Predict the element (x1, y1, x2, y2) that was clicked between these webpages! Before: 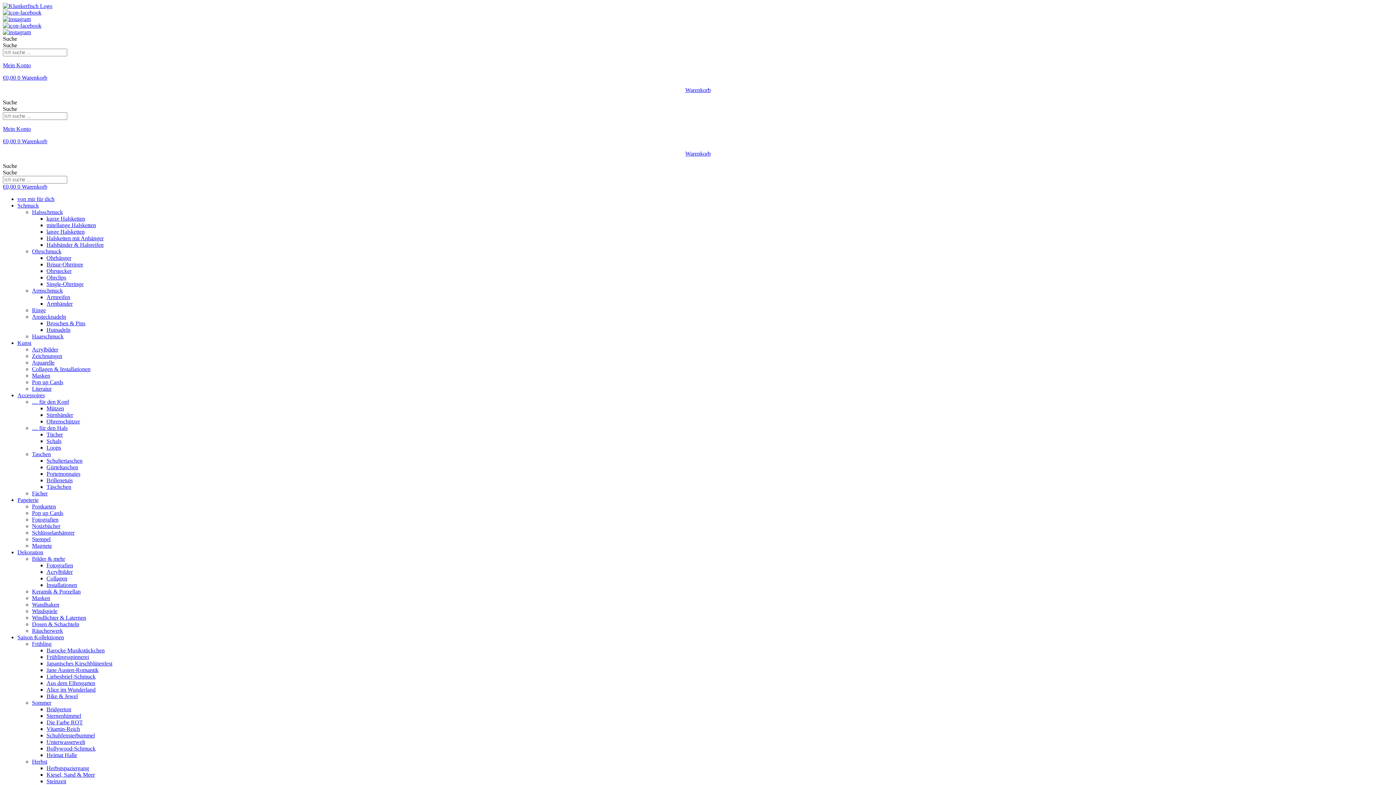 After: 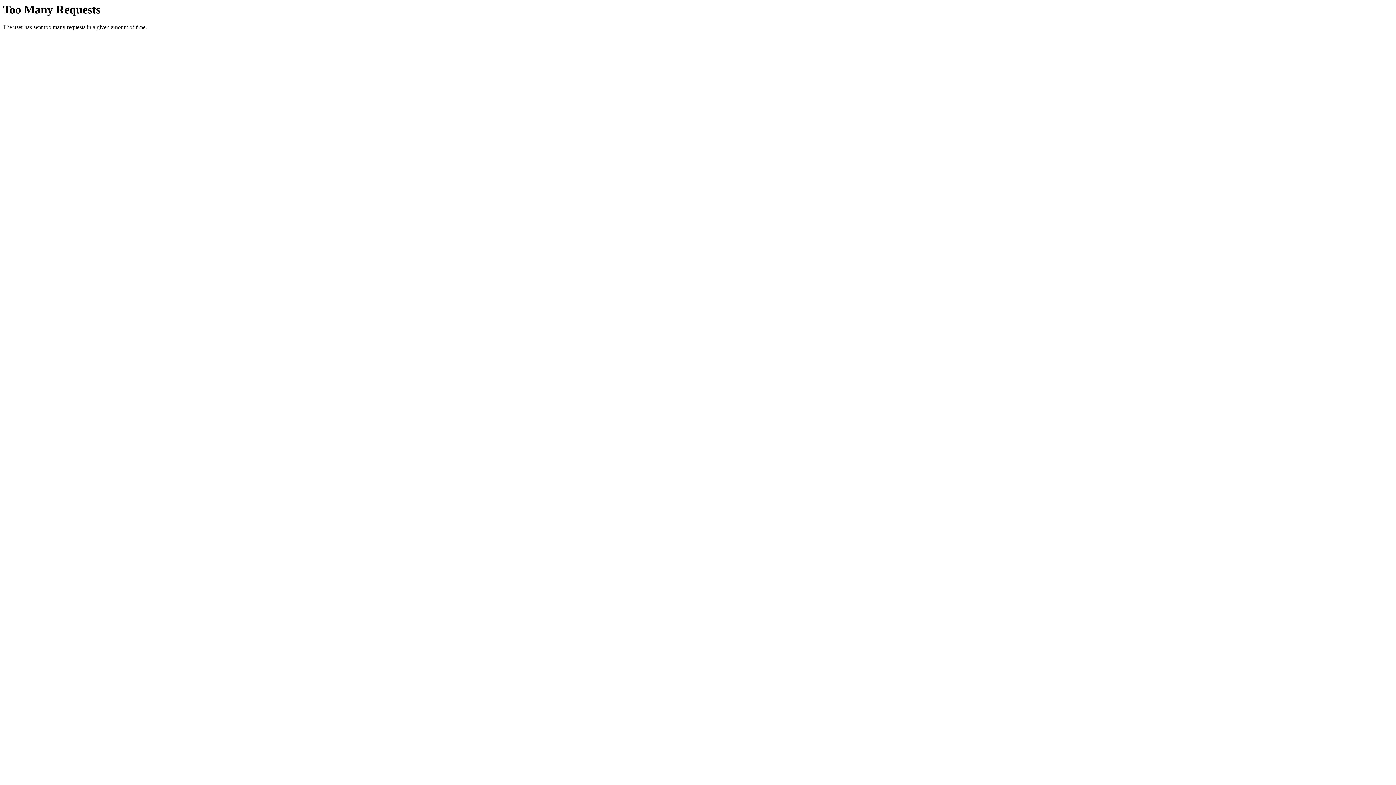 Action: label: Masken bbox: (32, 372, 50, 378)